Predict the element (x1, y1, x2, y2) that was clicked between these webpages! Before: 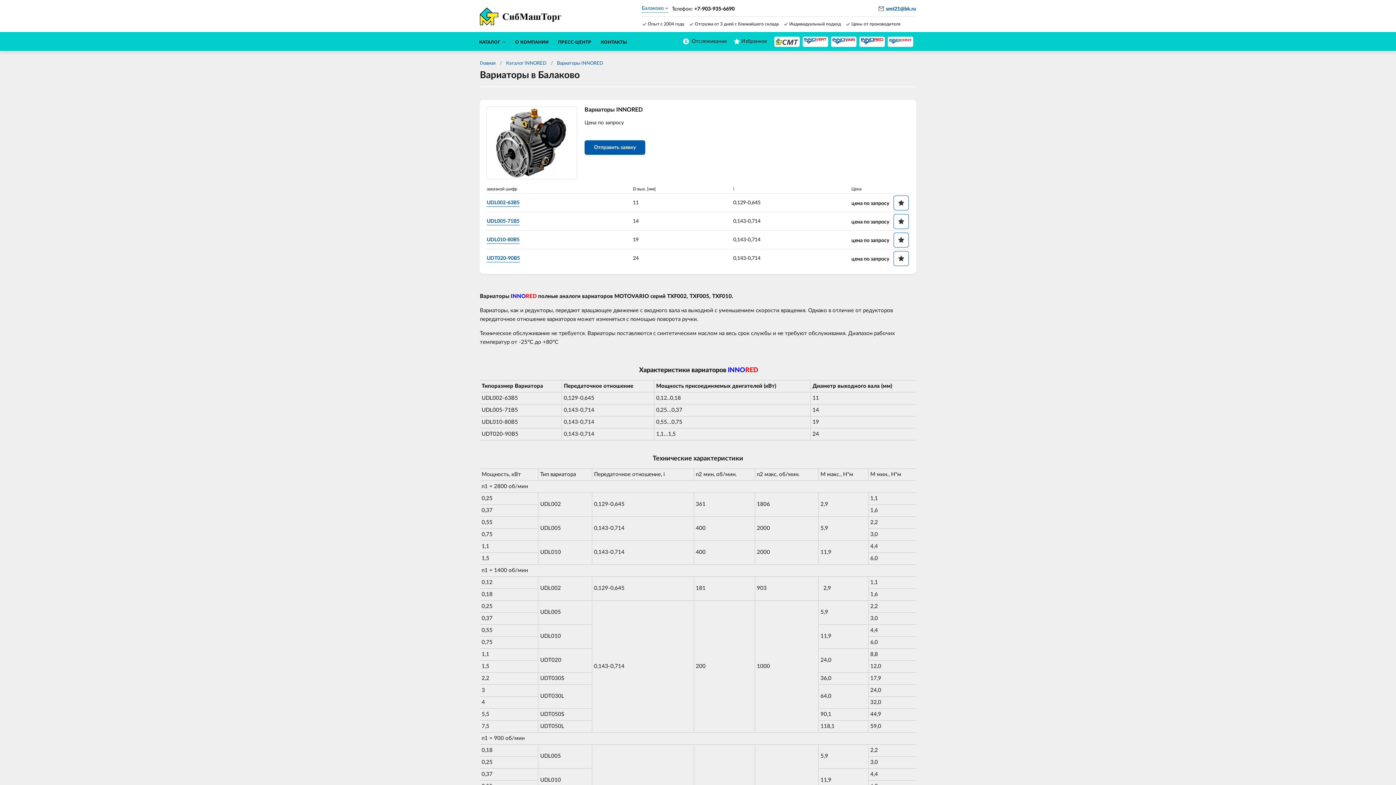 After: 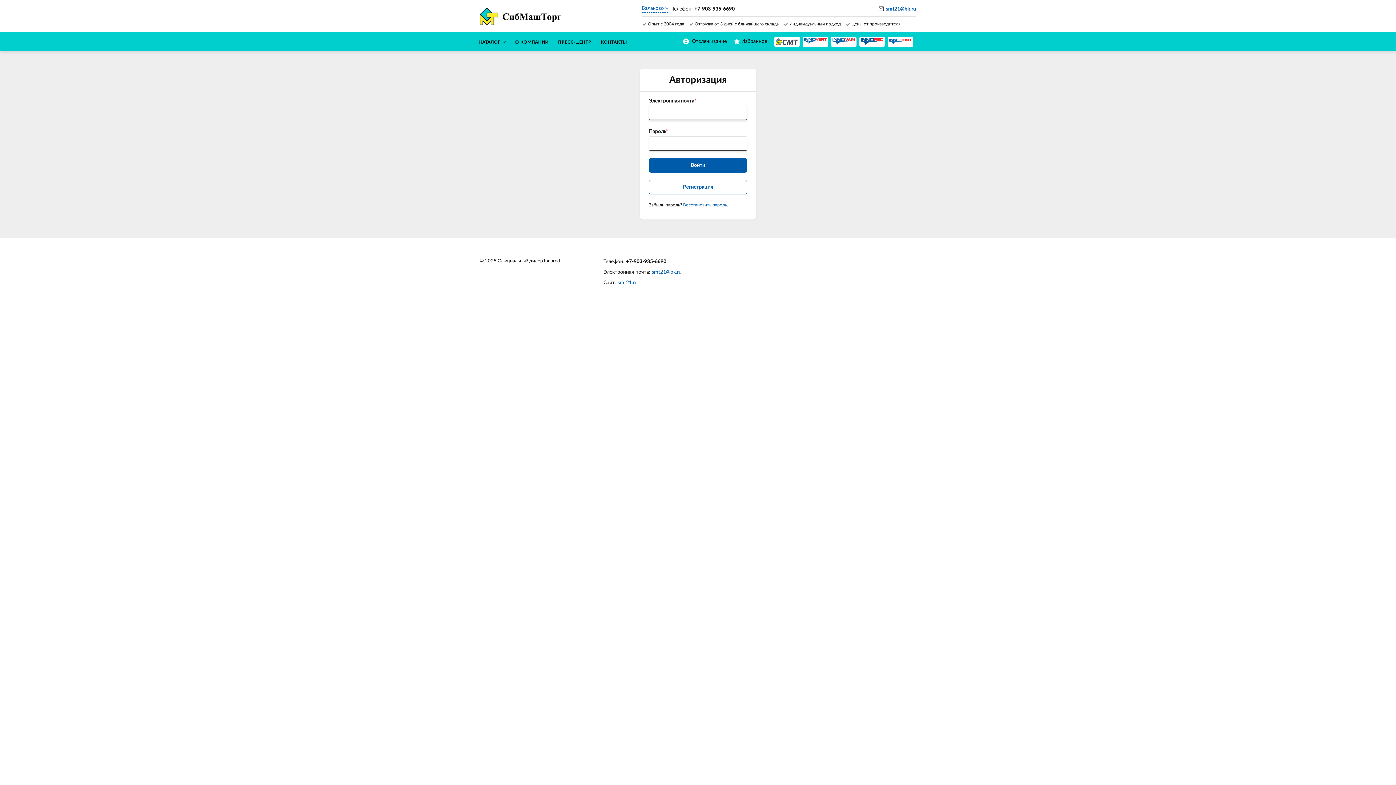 Action: label:  Отслеживание bbox: (683, 37, 726, 45)